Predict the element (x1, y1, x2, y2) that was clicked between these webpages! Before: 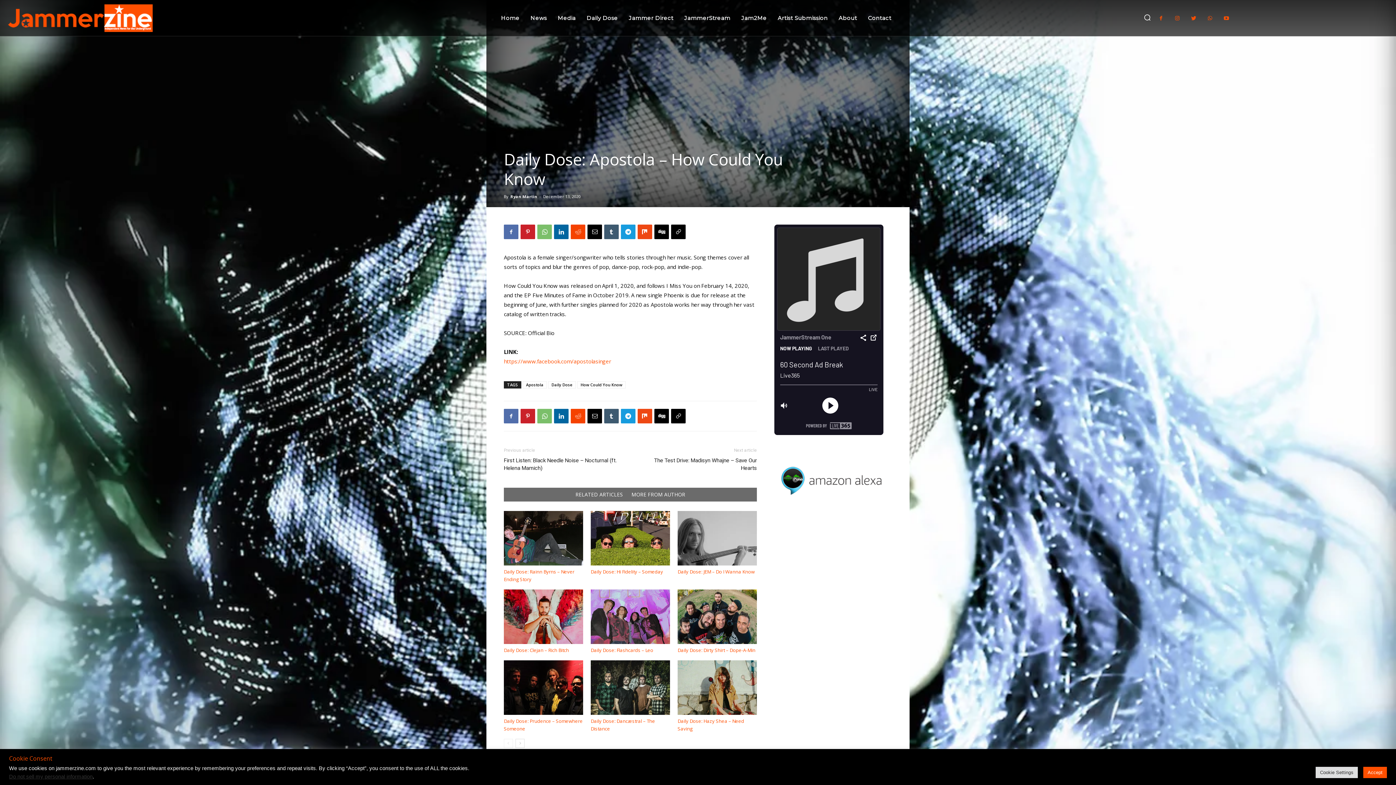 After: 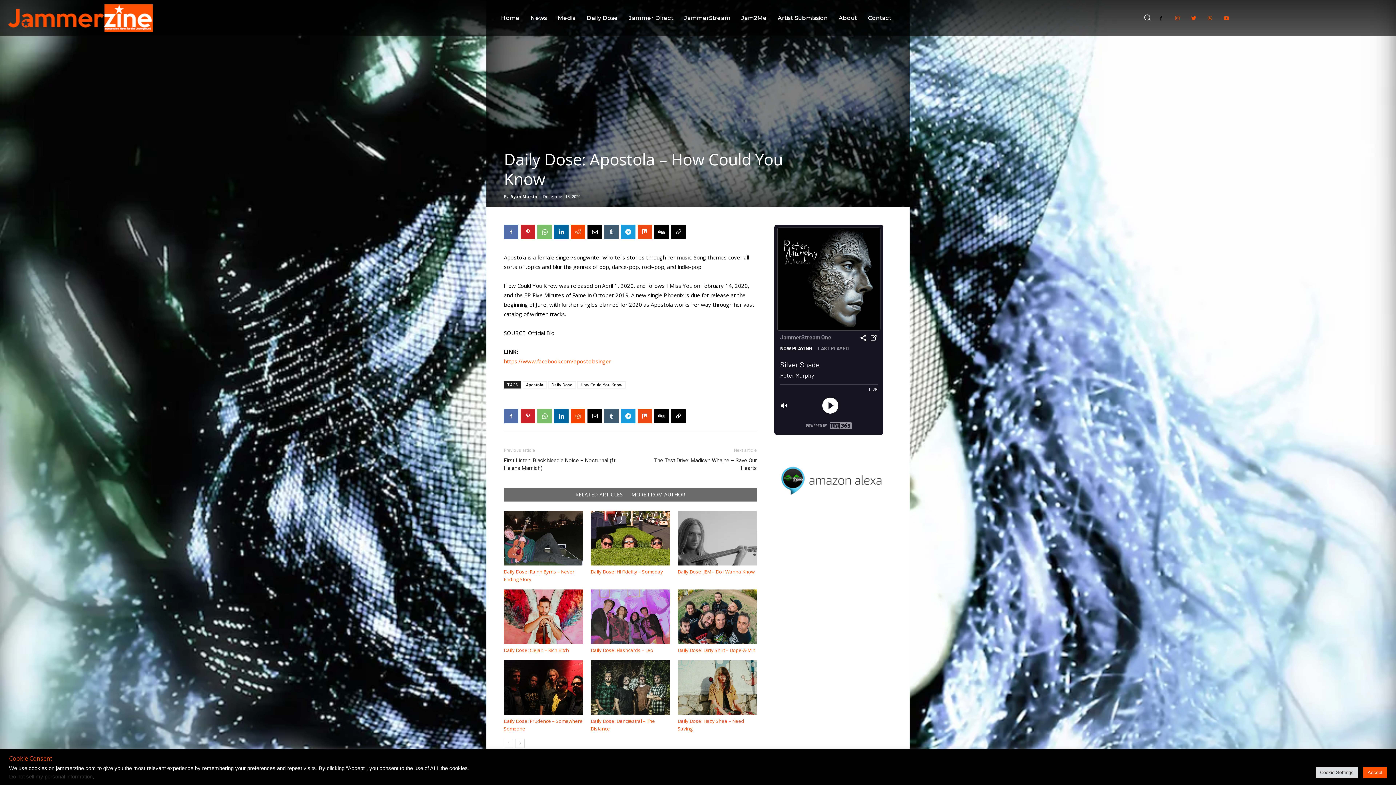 Action: bbox: (1154, 11, 1167, 24)